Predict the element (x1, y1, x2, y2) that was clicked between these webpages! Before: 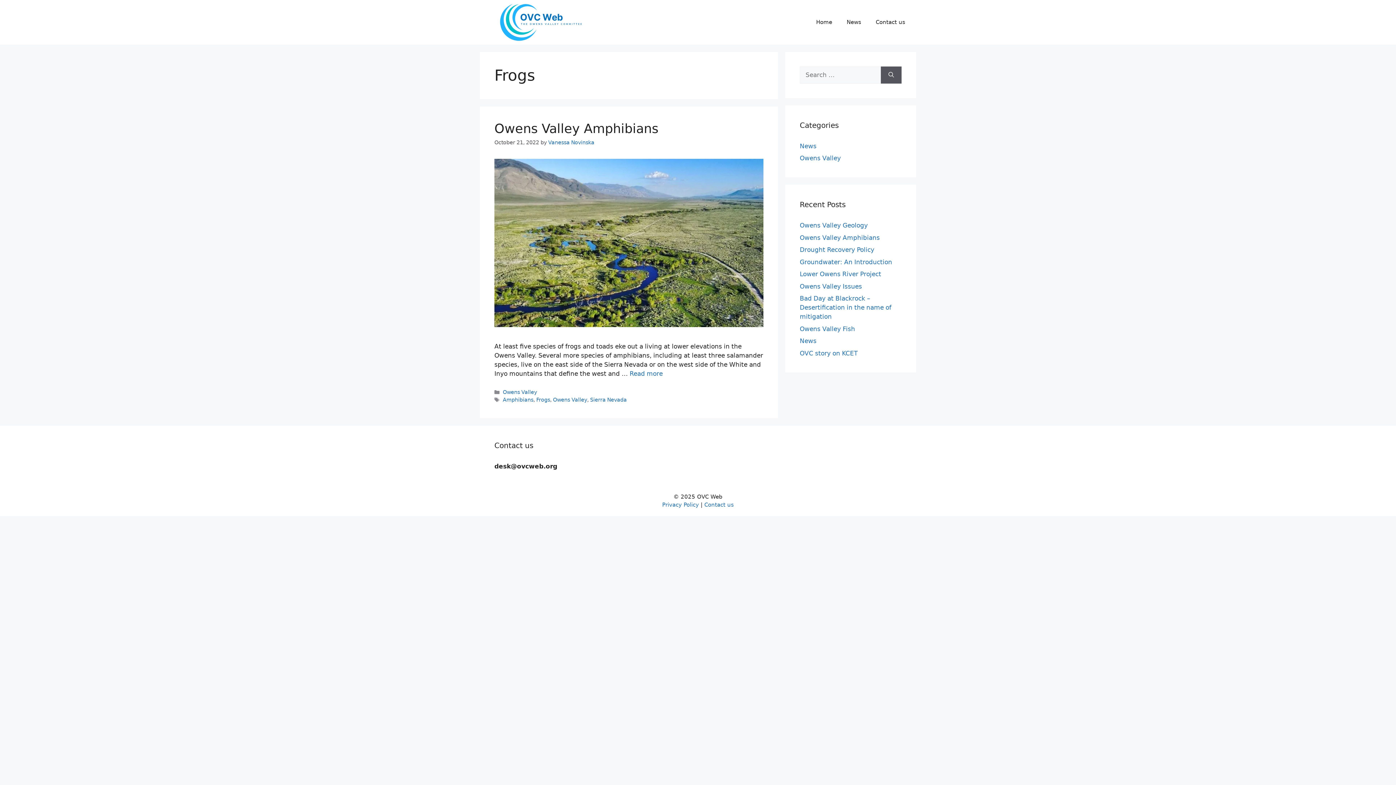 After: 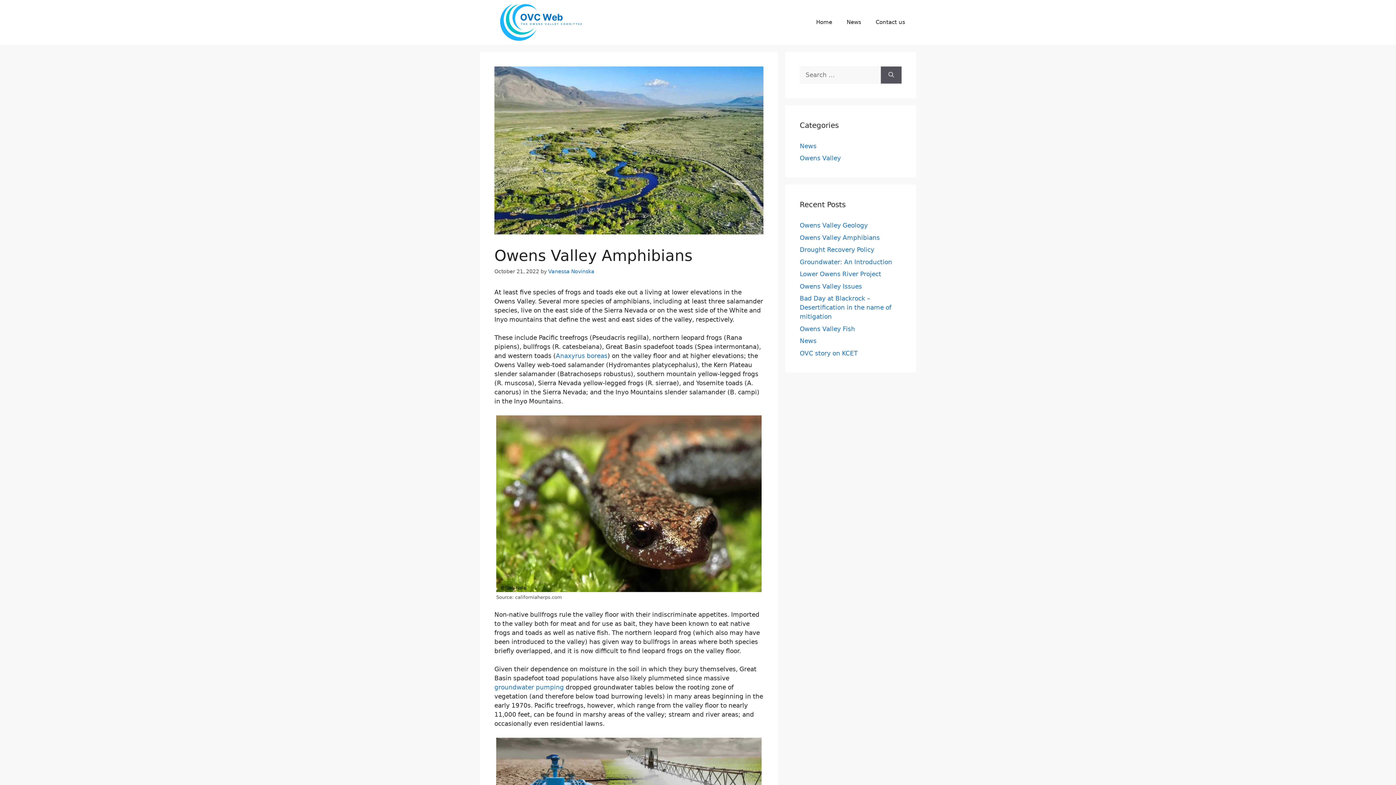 Action: bbox: (494, 121, 658, 135) label: Owens Valley Amphibians